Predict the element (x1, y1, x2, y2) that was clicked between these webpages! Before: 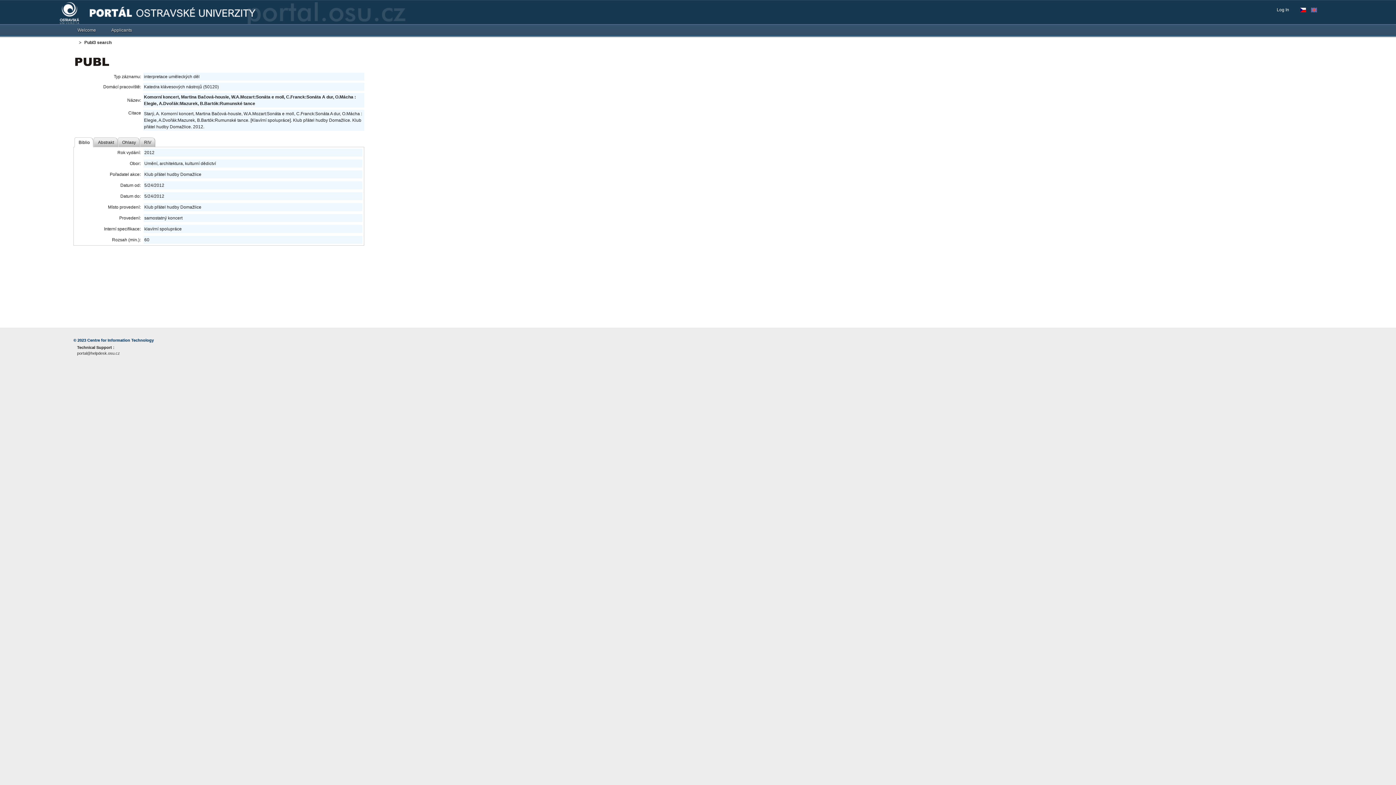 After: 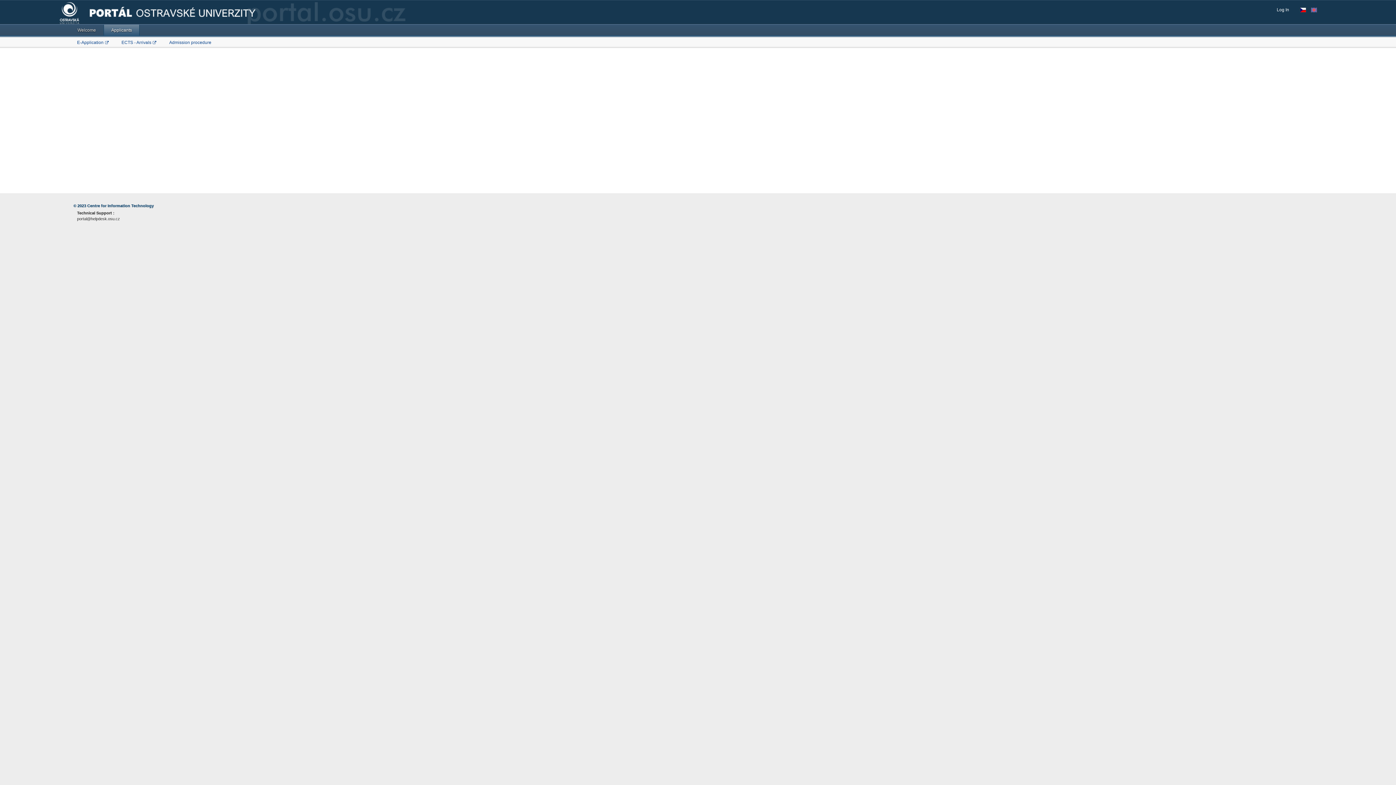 Action: bbox: (103, 24, 139, 35) label: Applicants